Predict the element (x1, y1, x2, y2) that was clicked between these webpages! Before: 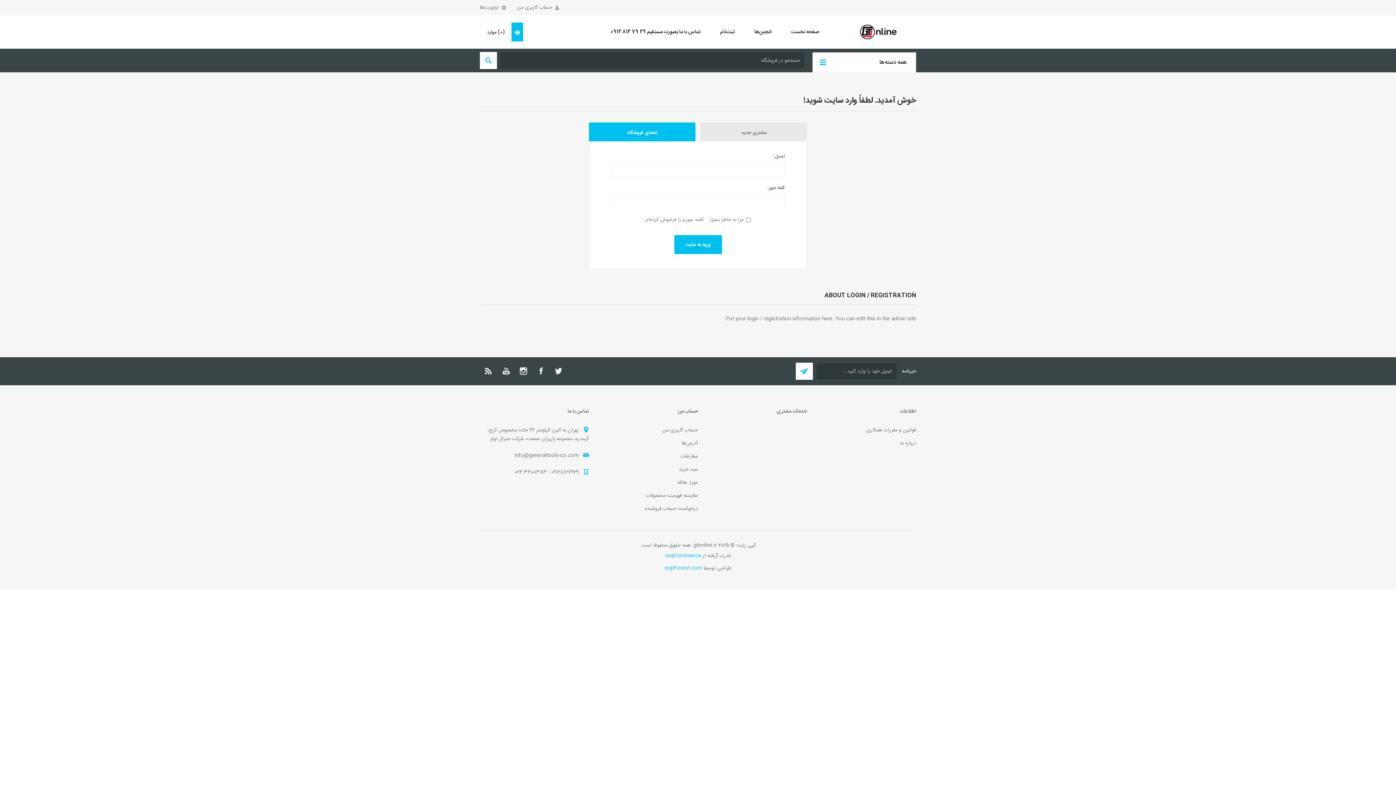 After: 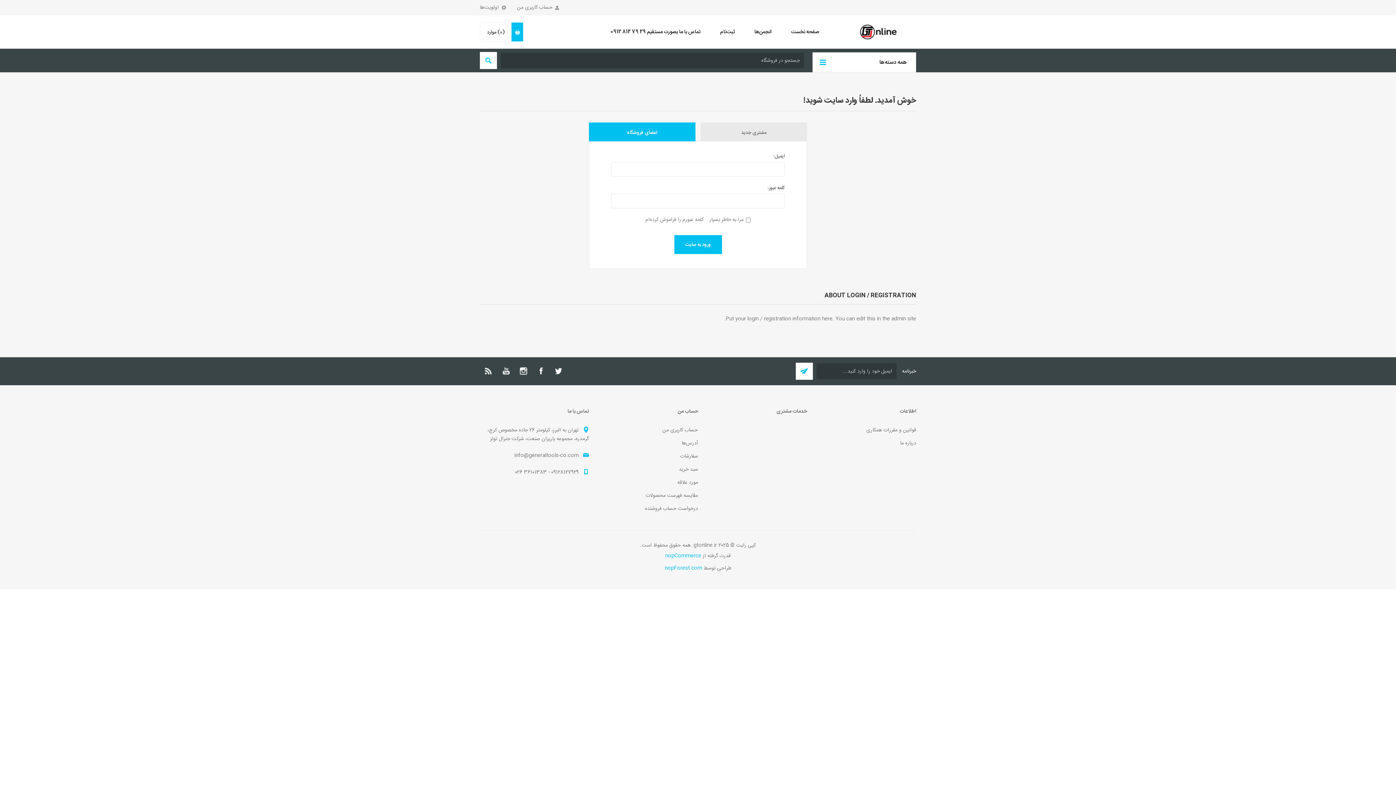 Action: bbox: (552, 365, 564, 377) label: توییتر